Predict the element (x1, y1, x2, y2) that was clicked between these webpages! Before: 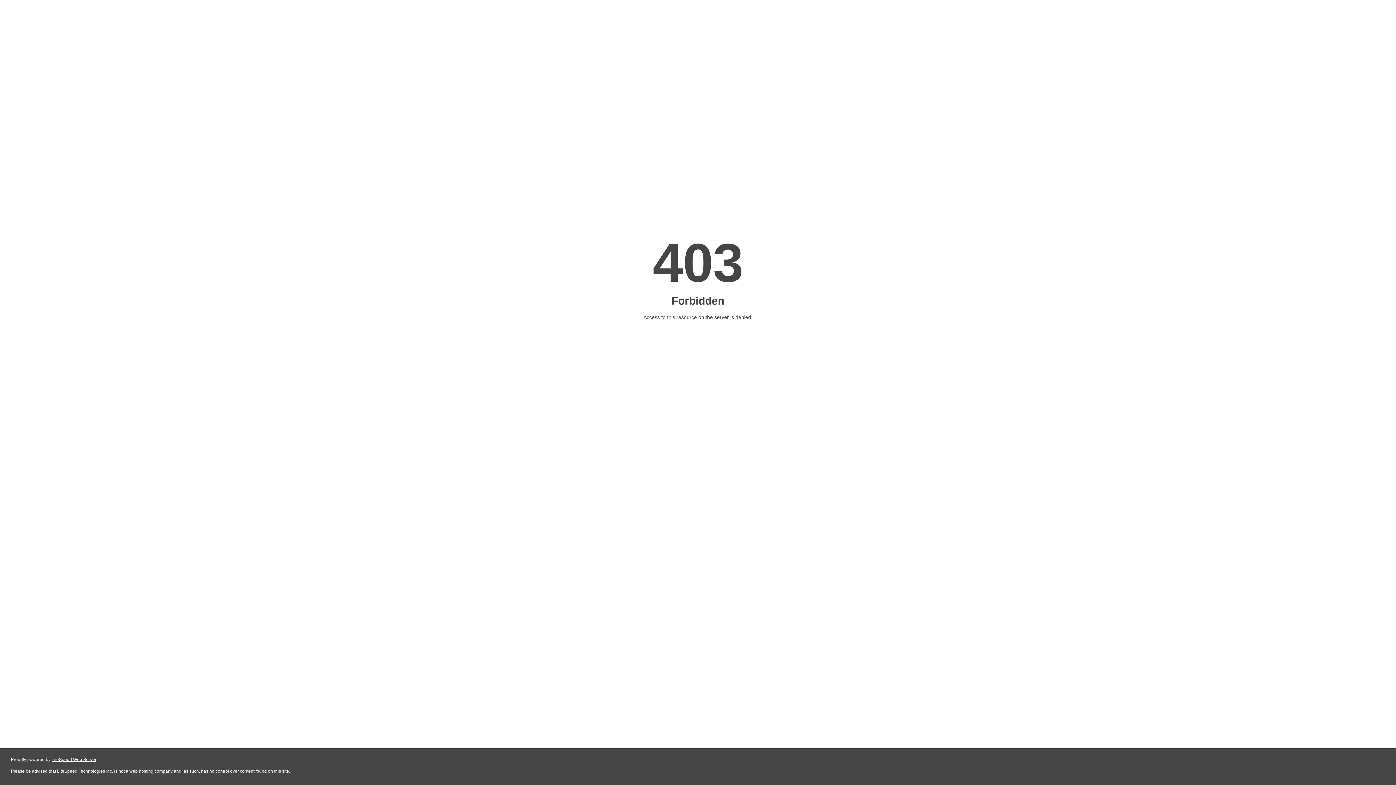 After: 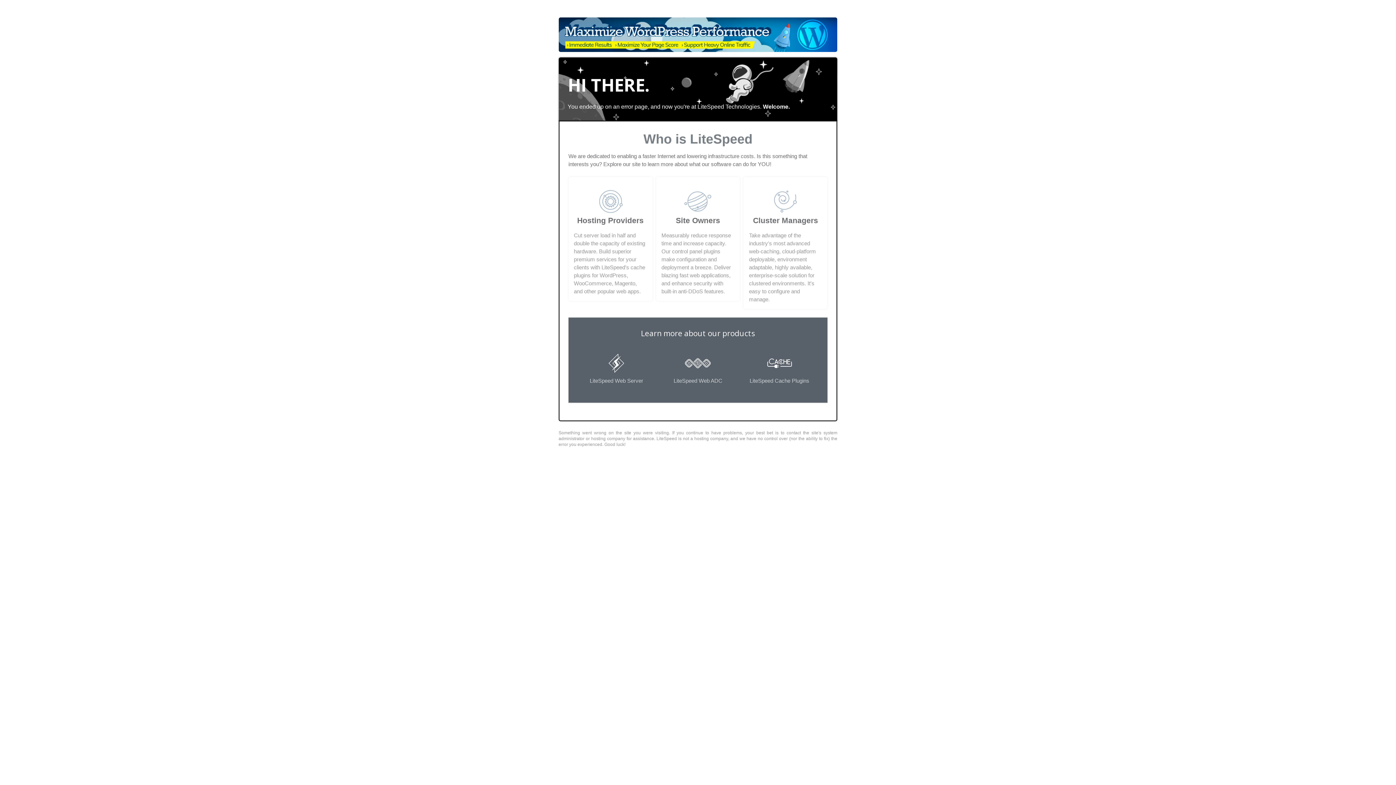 Action: label: LiteSpeed Web Server bbox: (51, 757, 96, 762)